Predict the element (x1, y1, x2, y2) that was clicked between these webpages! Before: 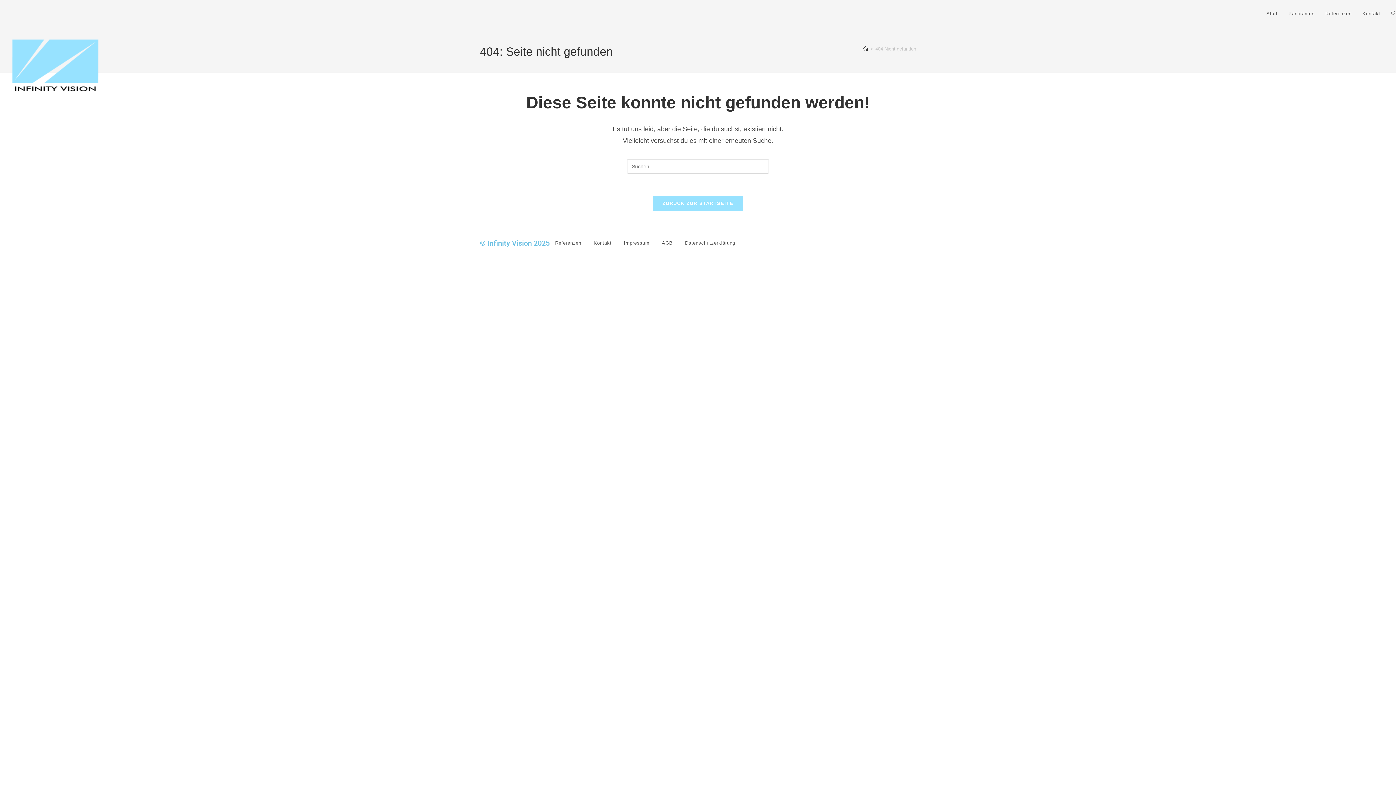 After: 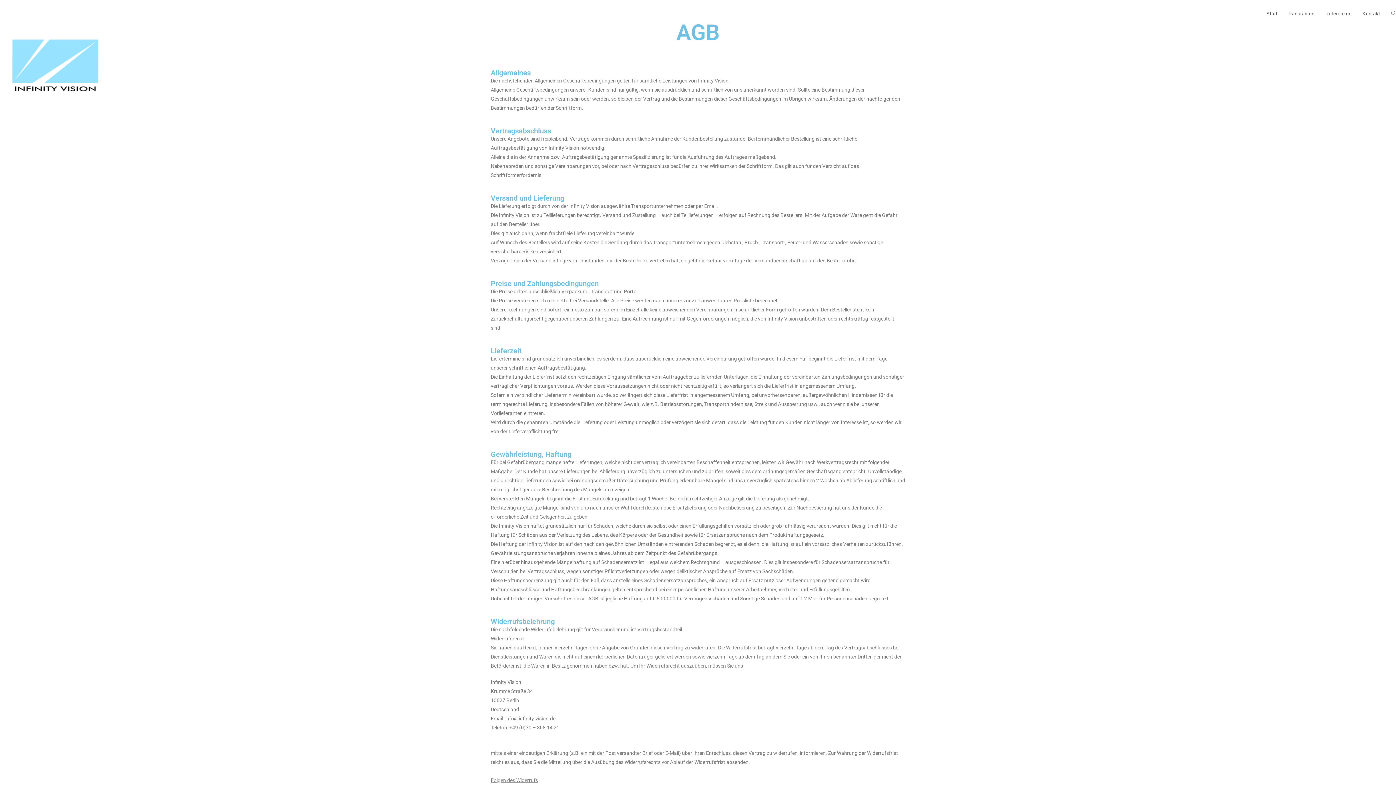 Action: bbox: (656, 236, 678, 249) label: AGB